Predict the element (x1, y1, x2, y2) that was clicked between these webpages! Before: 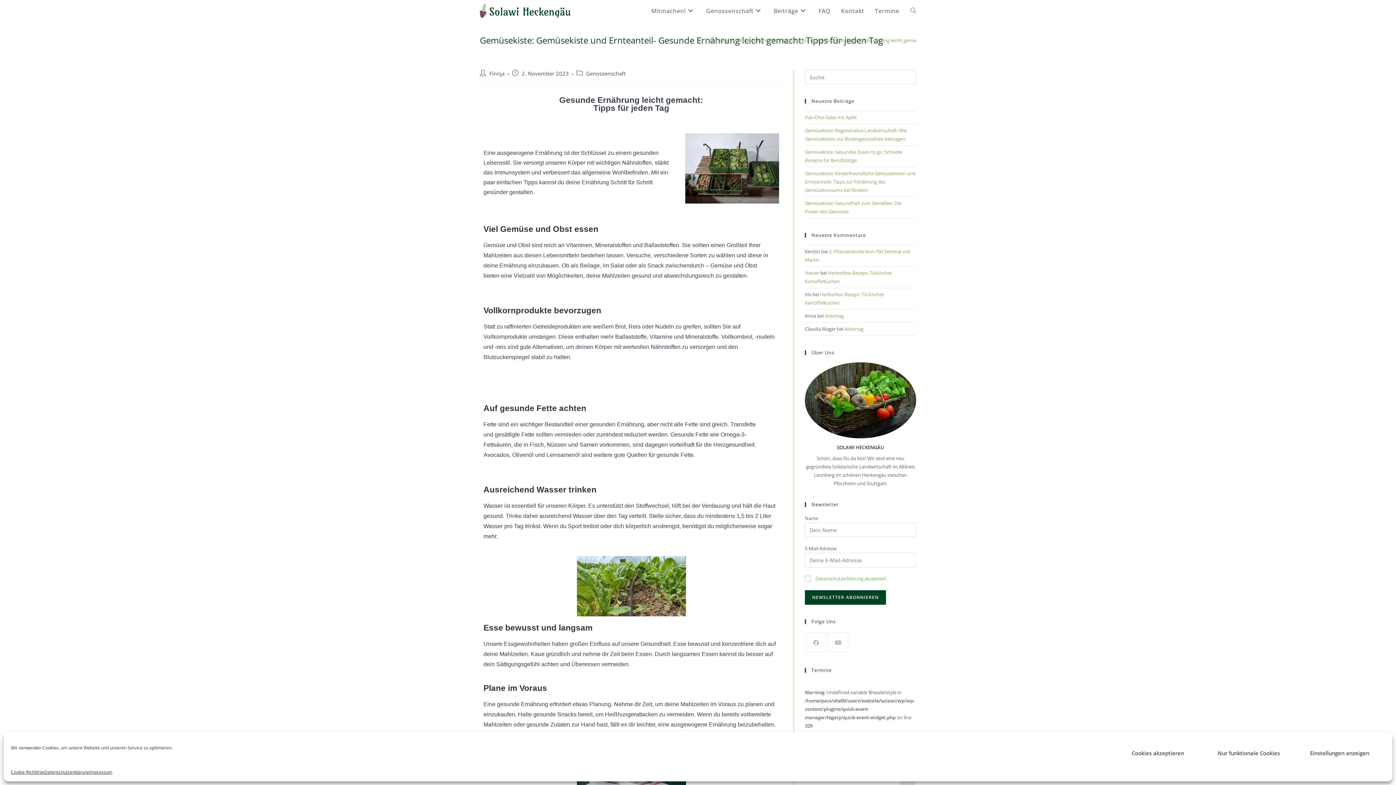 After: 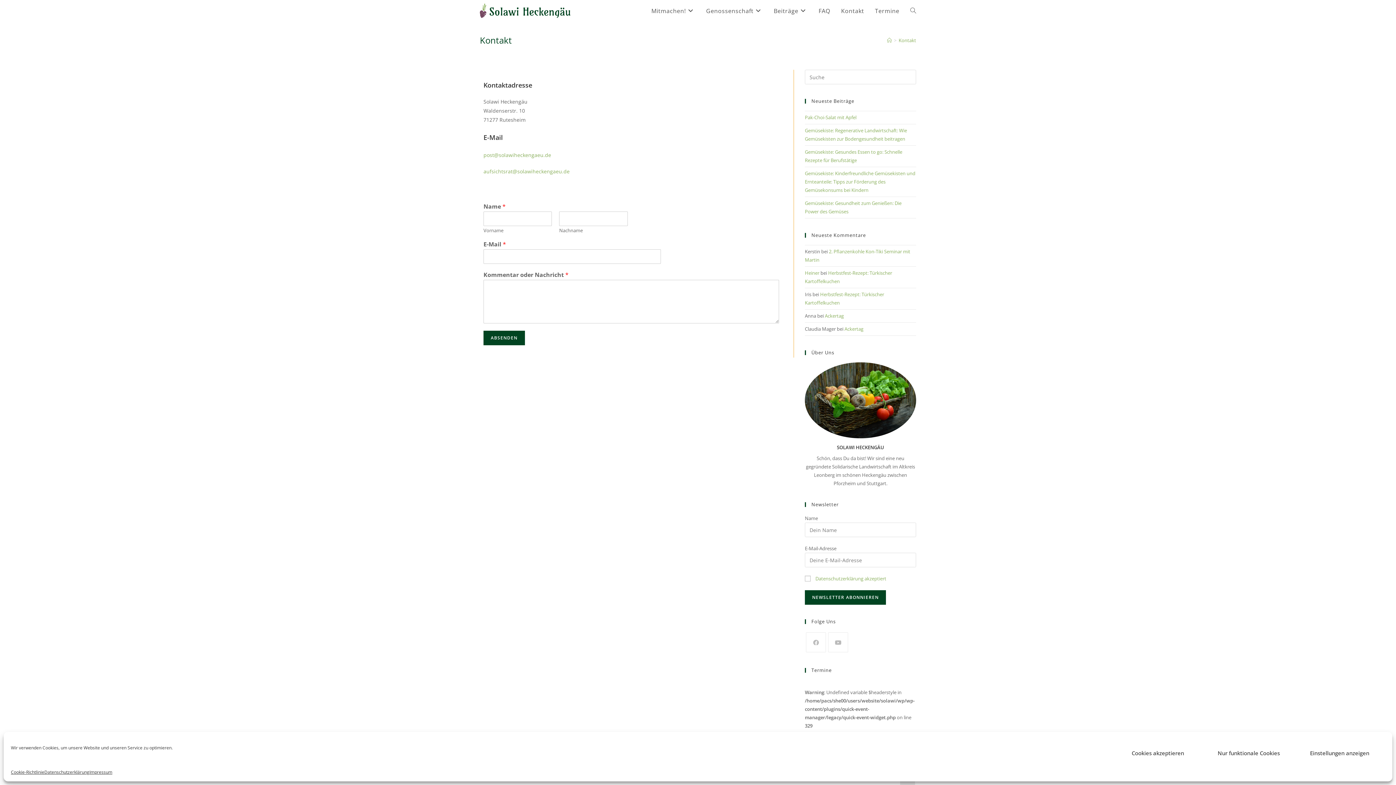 Action: label: Kontakt bbox: (835, 0, 869, 21)